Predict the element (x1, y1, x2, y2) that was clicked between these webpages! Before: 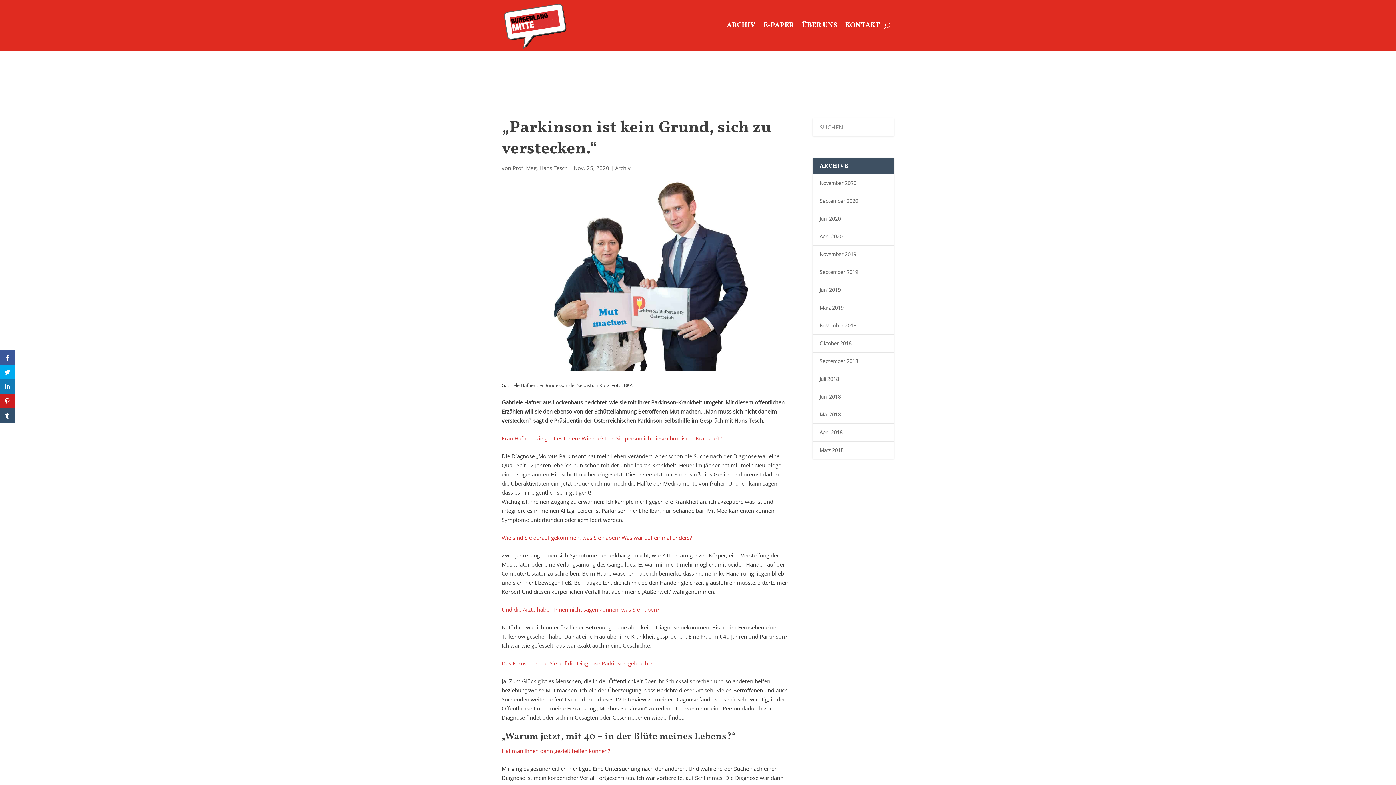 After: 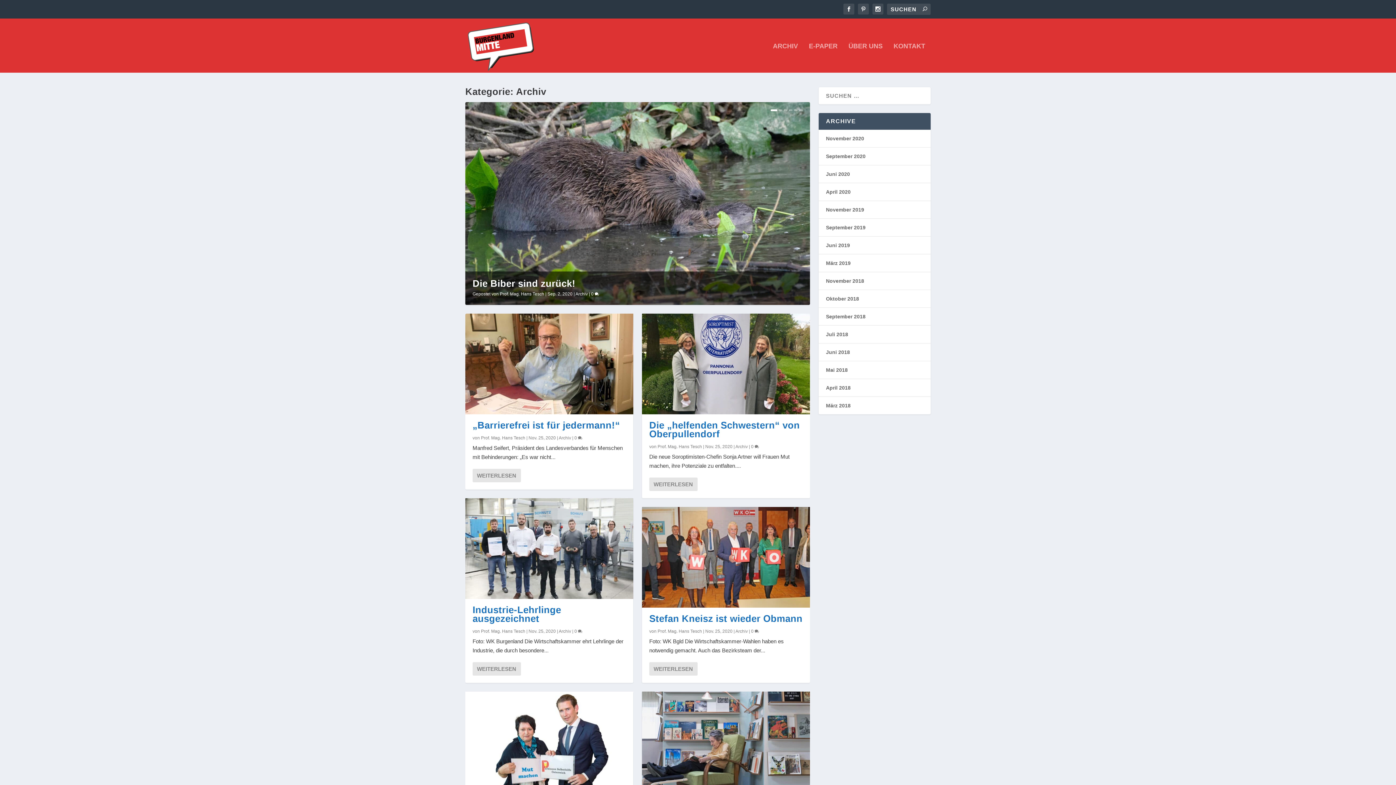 Action: label: Archiv bbox: (615, 164, 630, 171)